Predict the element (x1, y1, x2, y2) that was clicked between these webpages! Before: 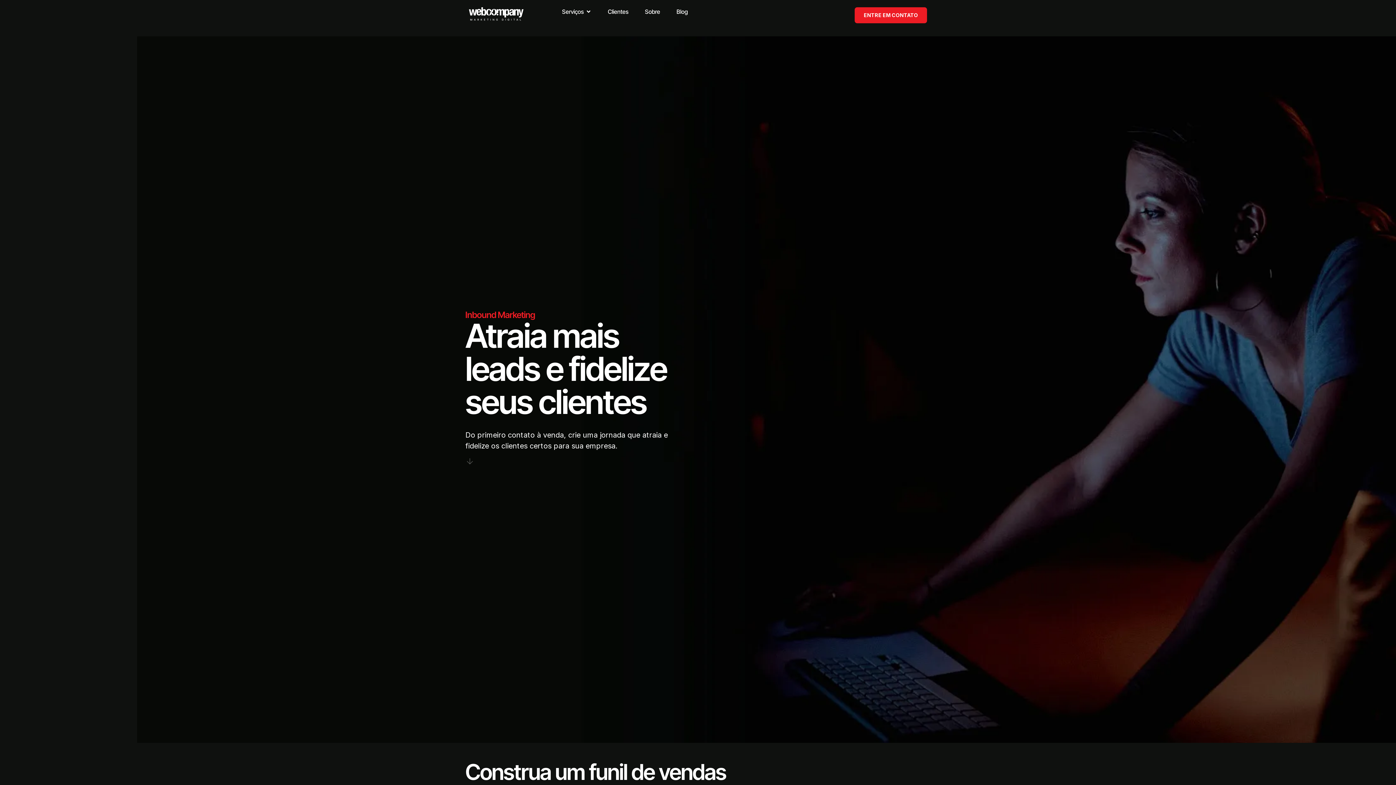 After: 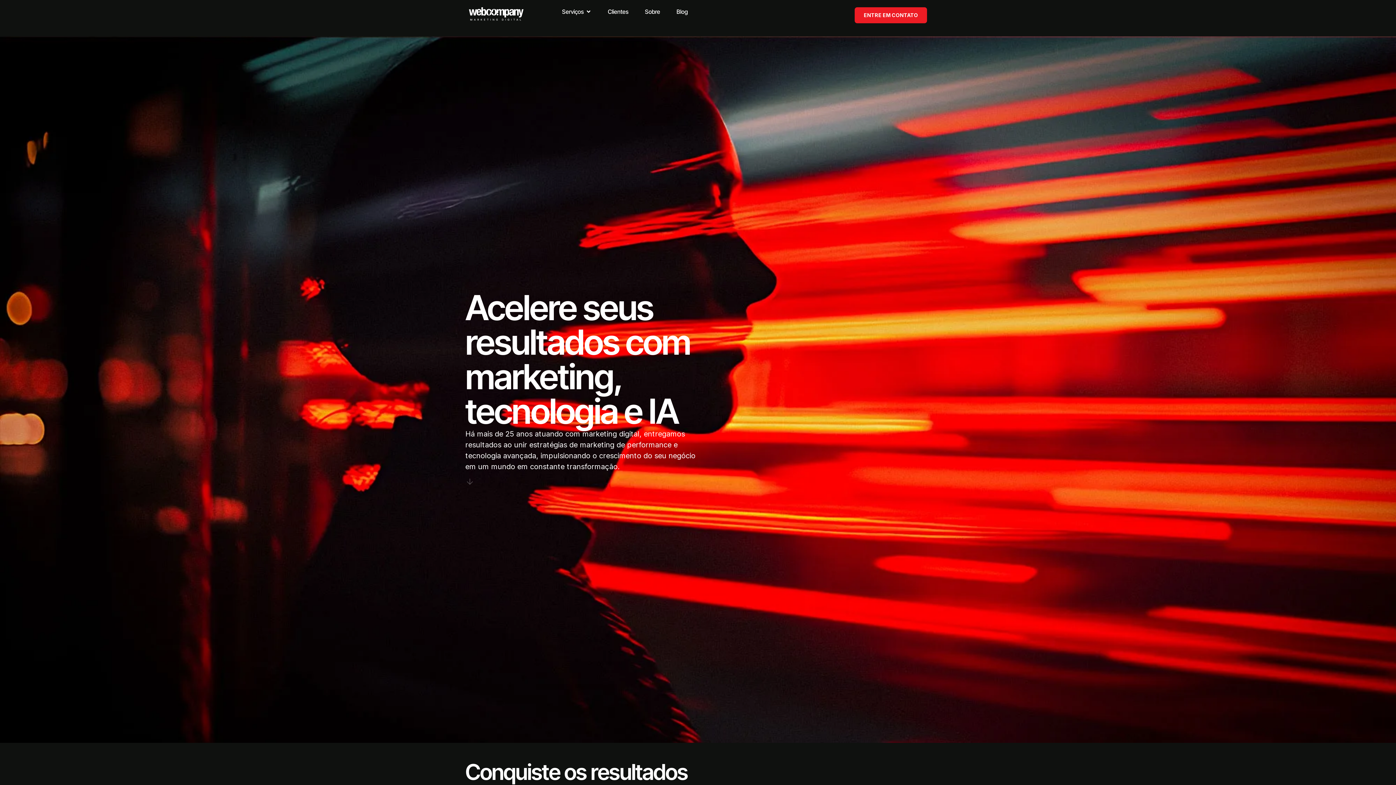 Action: bbox: (469, 7, 523, 20)